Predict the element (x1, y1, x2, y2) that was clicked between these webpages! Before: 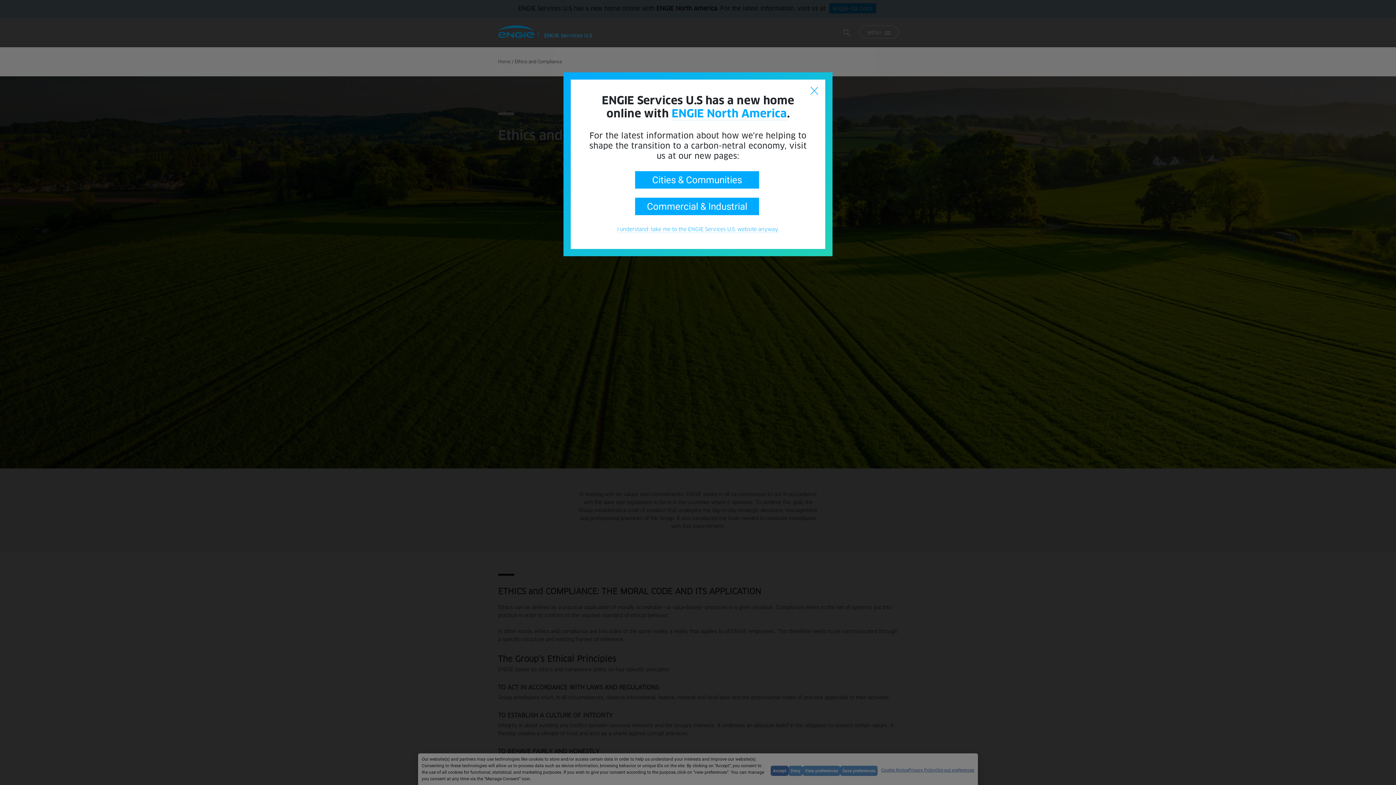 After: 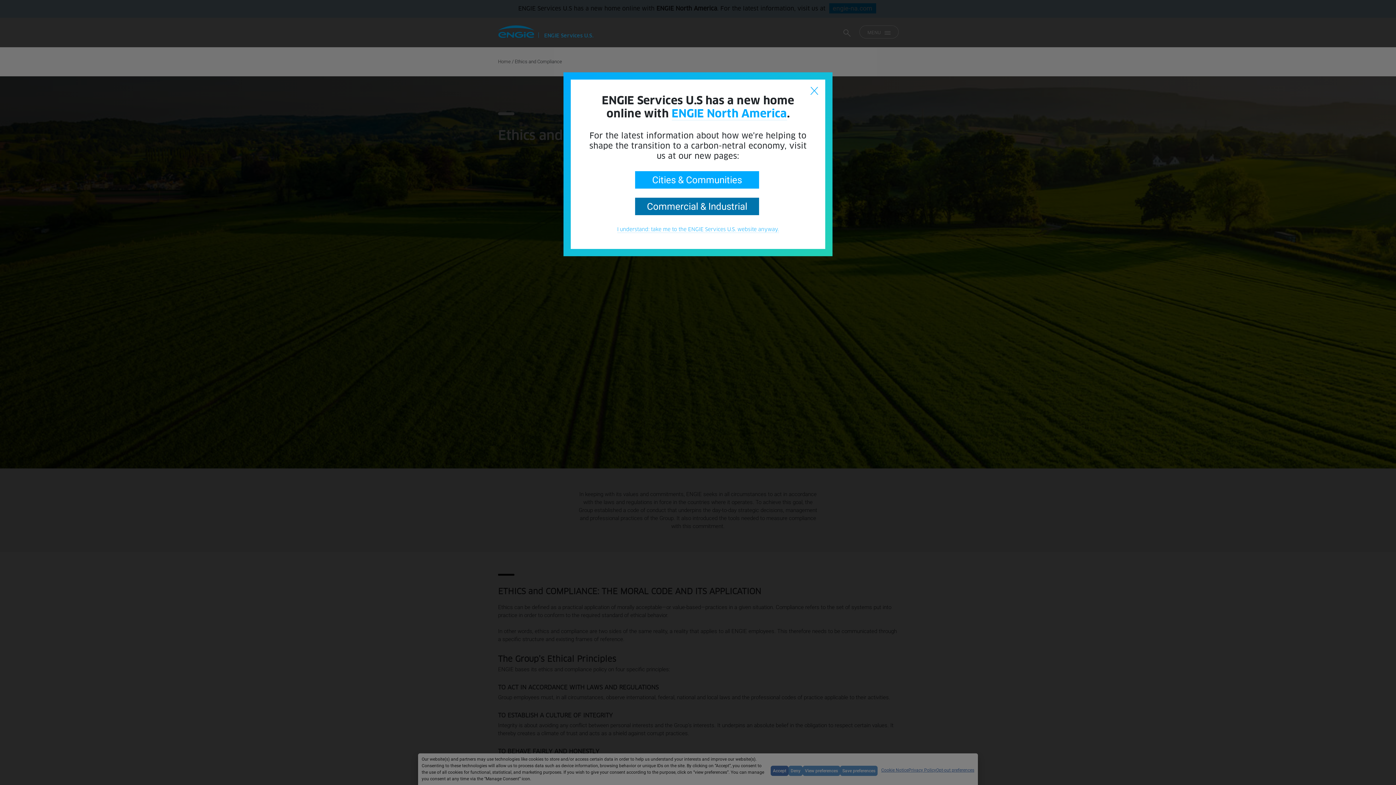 Action: label: Commercial & Industrial bbox: (635, 197, 759, 215)